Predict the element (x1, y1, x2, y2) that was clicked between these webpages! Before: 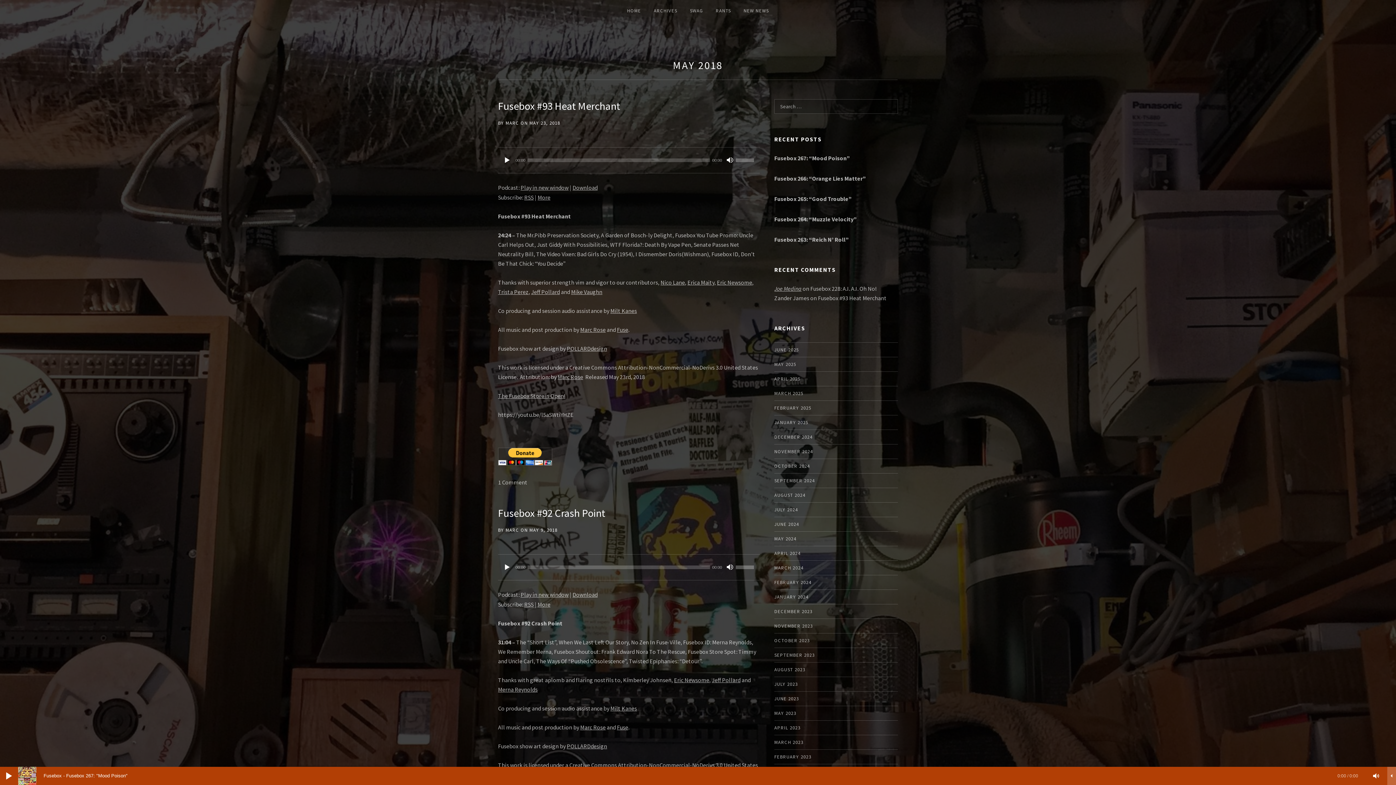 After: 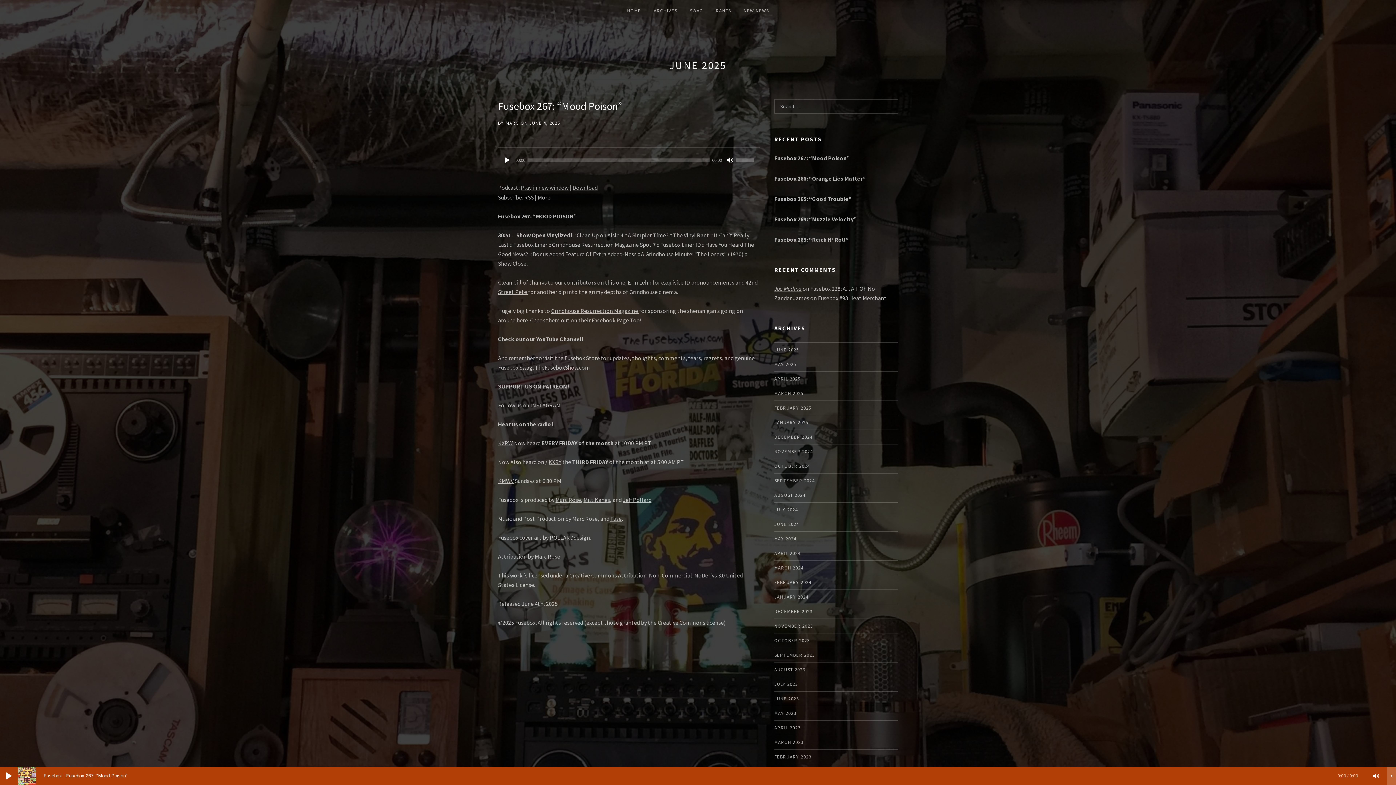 Action: bbox: (774, 346, 799, 353) label: JUNE 2025